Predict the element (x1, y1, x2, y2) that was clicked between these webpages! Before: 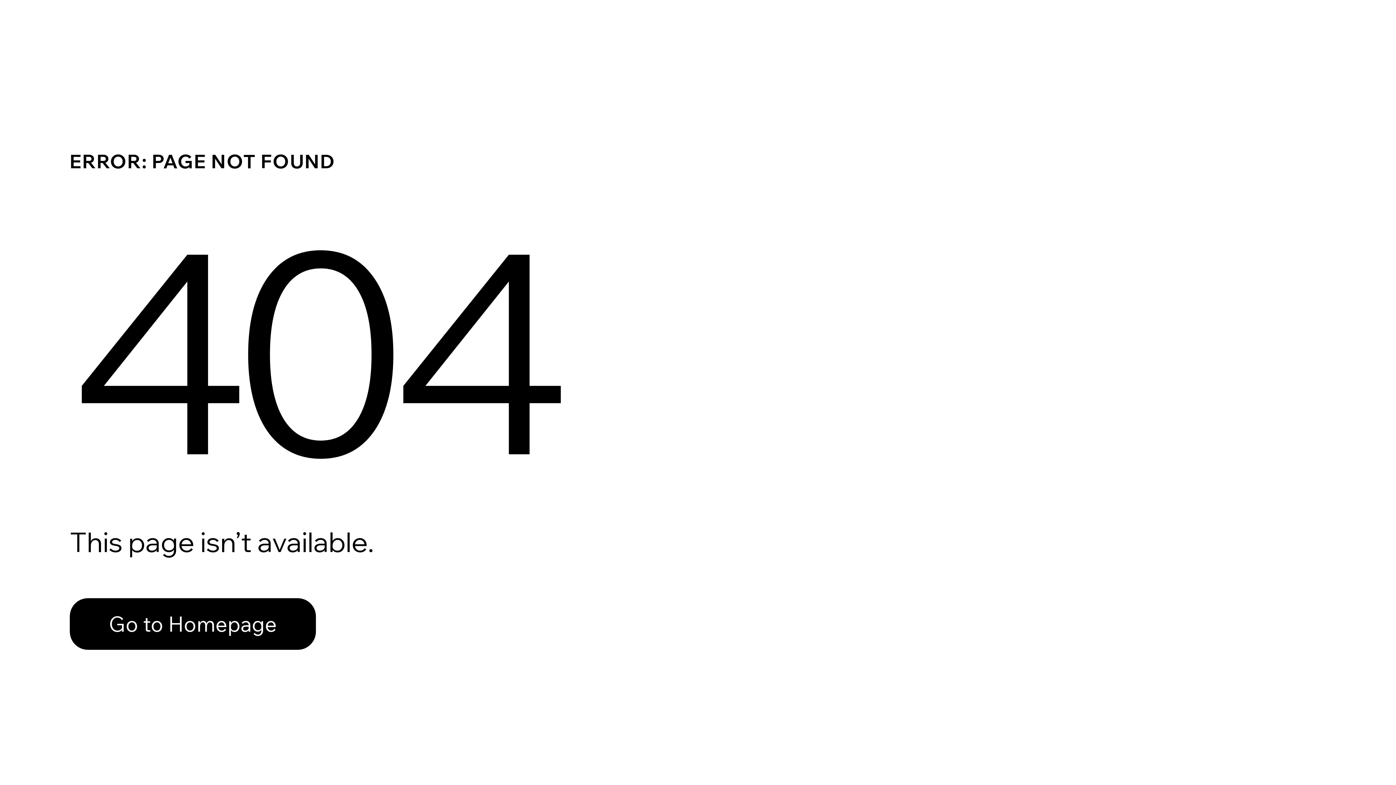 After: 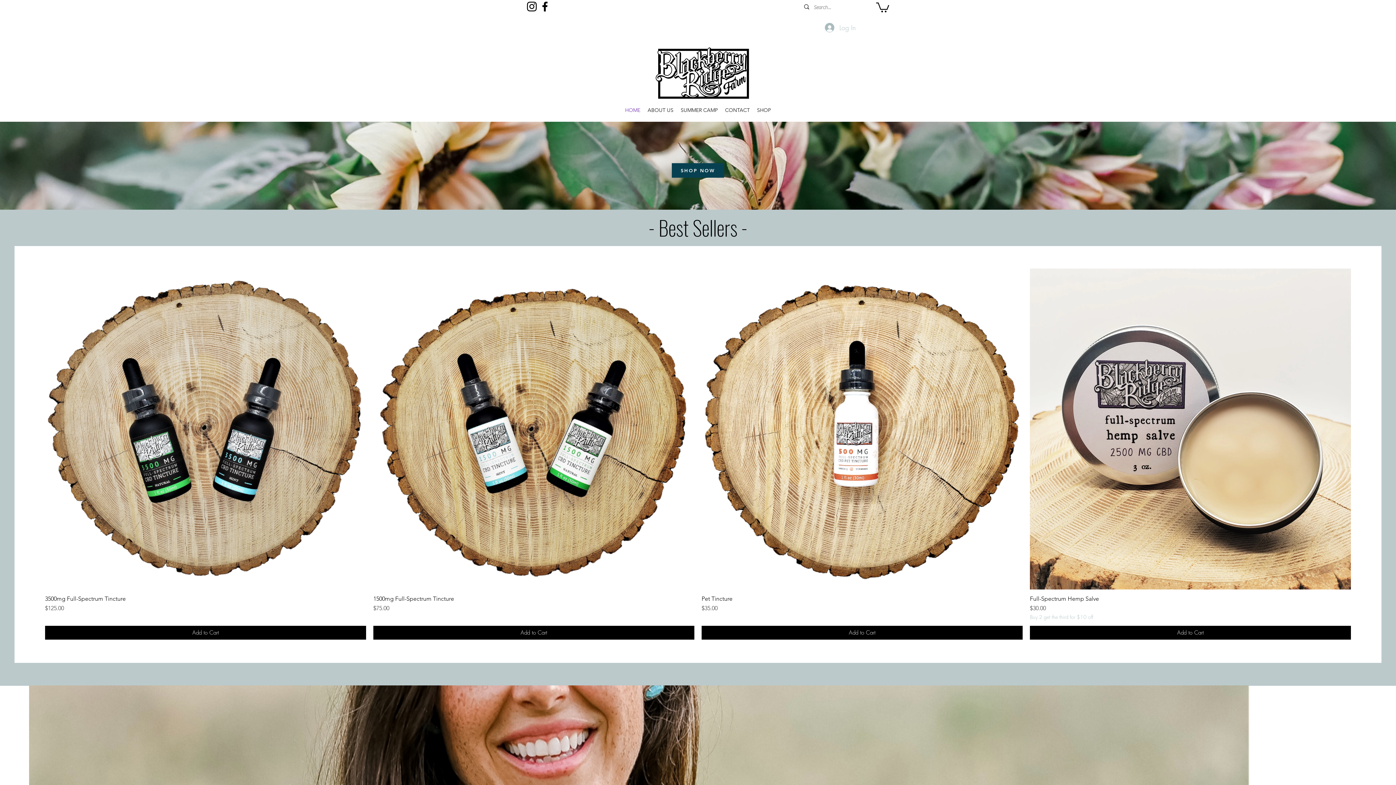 Action: label: Go to Homepage bbox: (69, 598, 316, 650)